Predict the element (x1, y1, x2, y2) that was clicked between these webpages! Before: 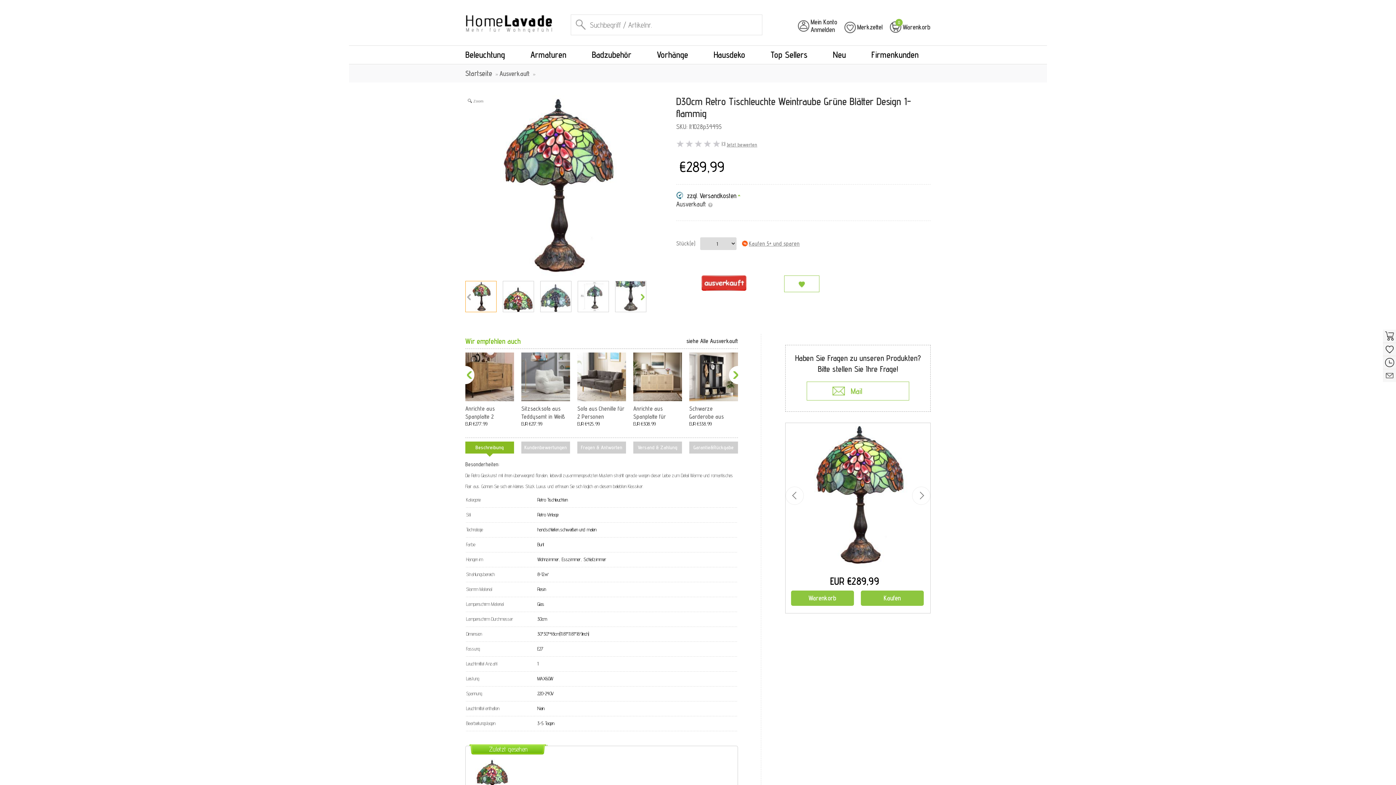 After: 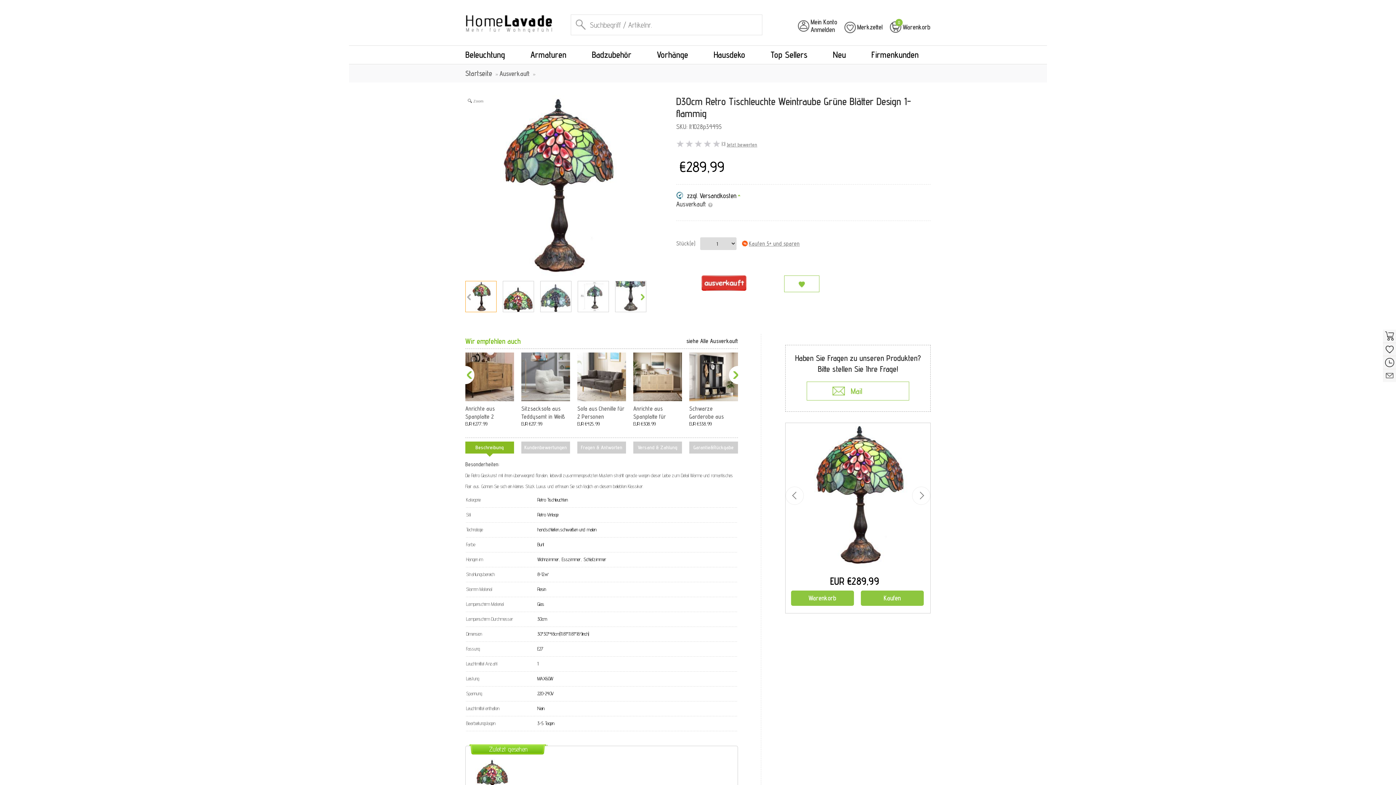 Action: bbox: (726, 141, 757, 146) label: Jetzt bewerten